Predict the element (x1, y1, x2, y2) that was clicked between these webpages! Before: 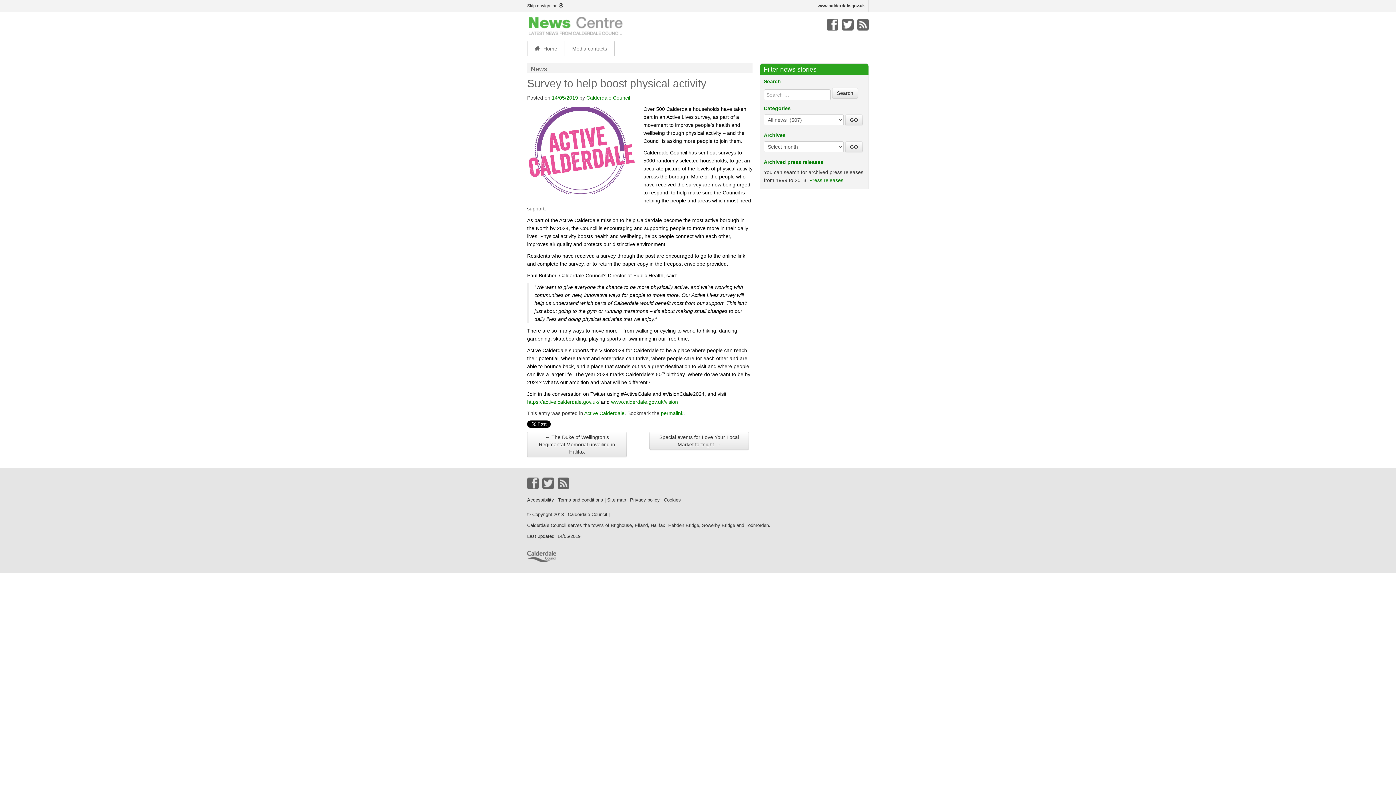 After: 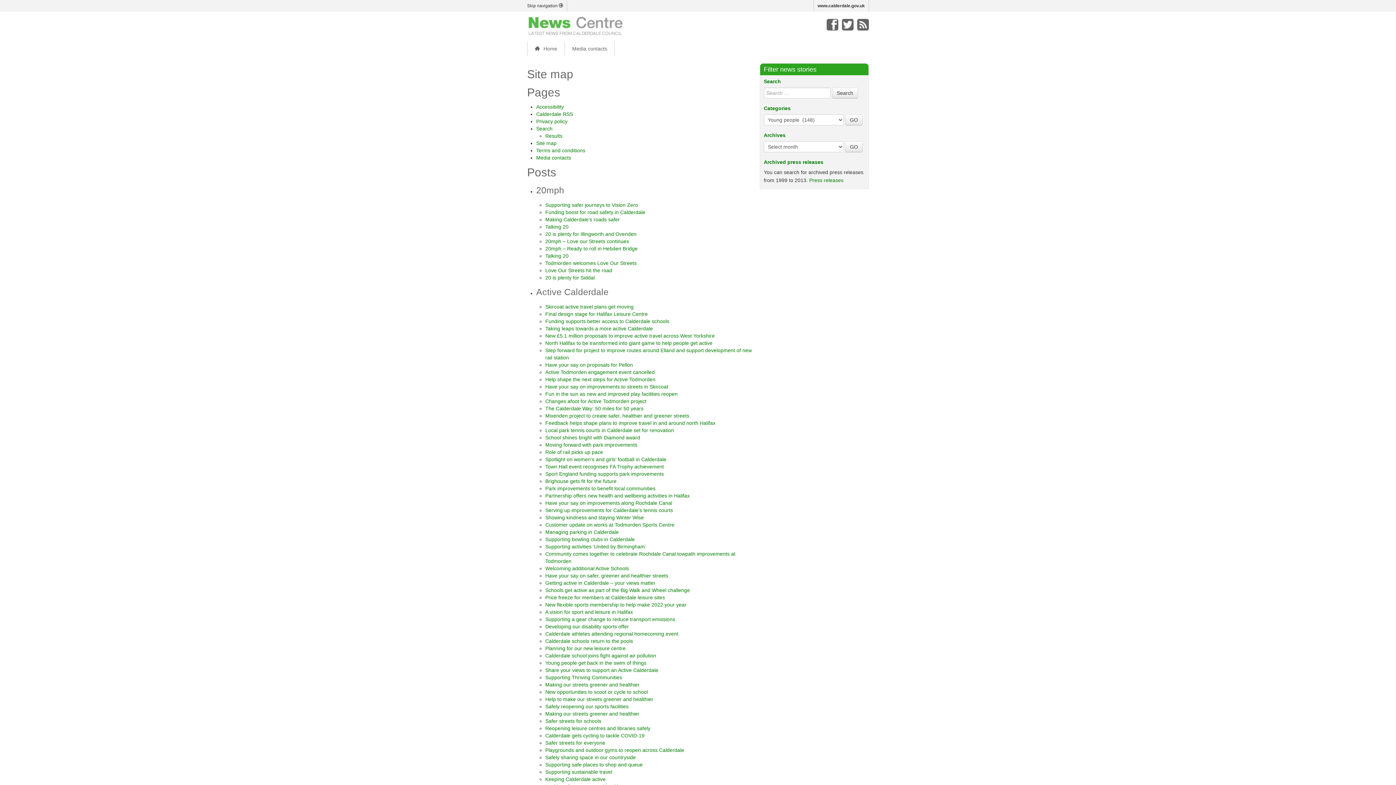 Action: label: Site map bbox: (607, 497, 626, 502)